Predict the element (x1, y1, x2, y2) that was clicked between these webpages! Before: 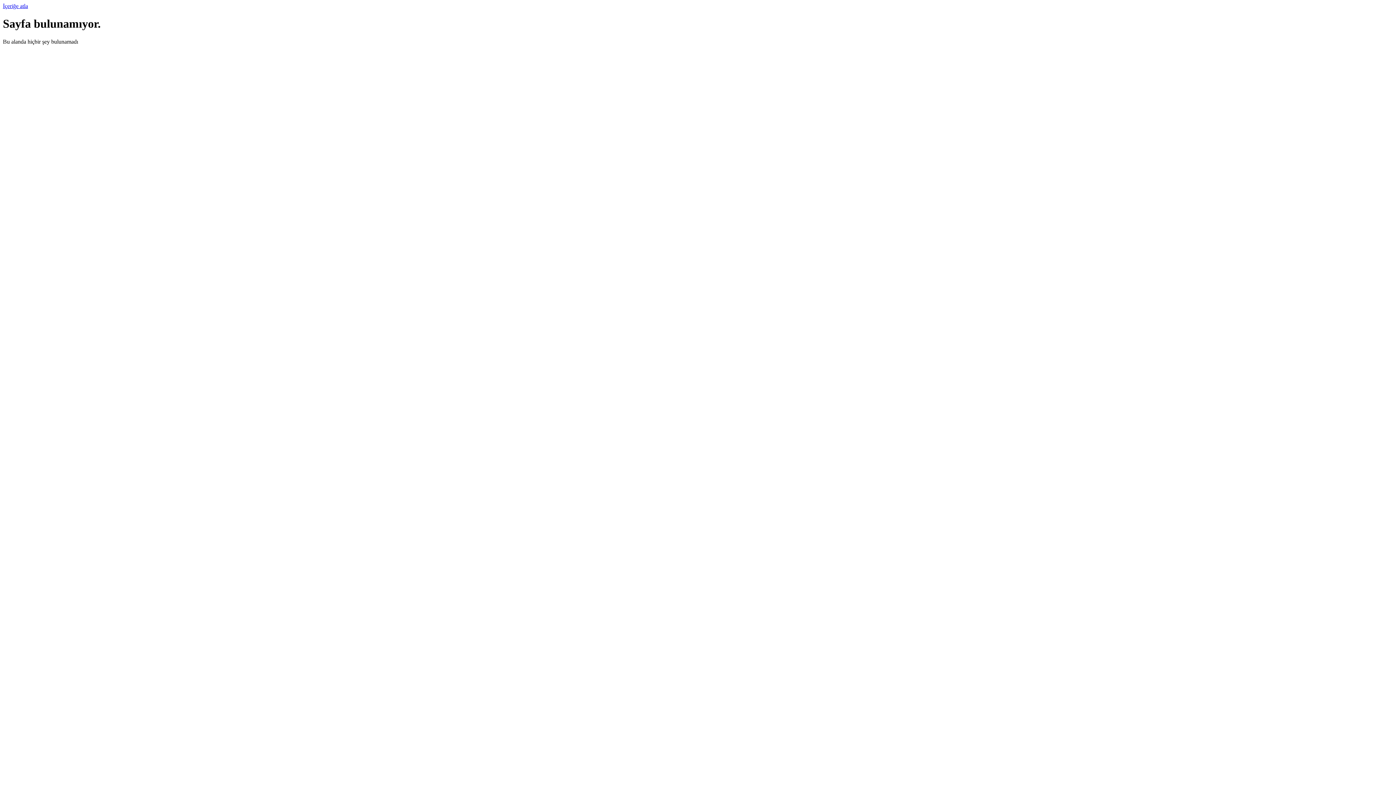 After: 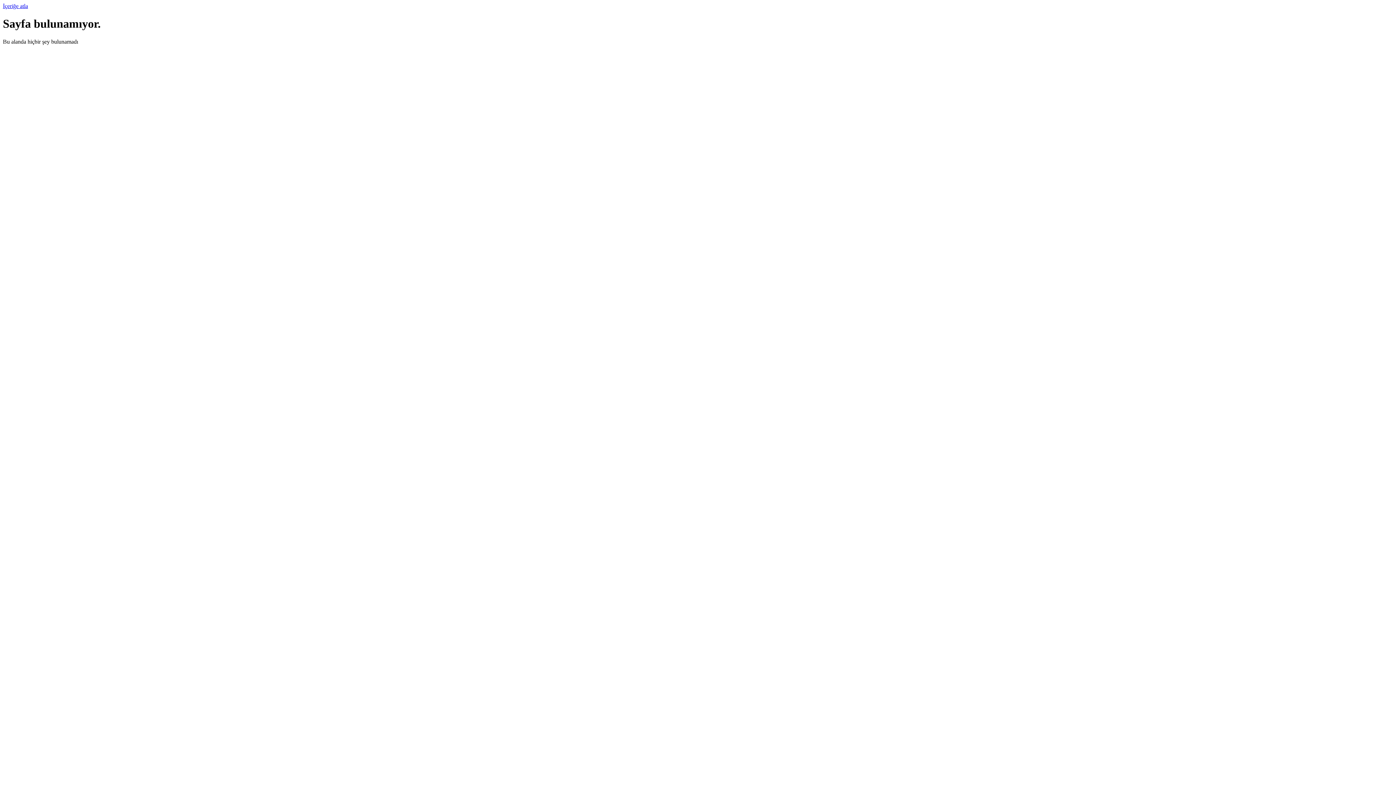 Action: bbox: (2, 2, 28, 9) label: İçeriğe atla